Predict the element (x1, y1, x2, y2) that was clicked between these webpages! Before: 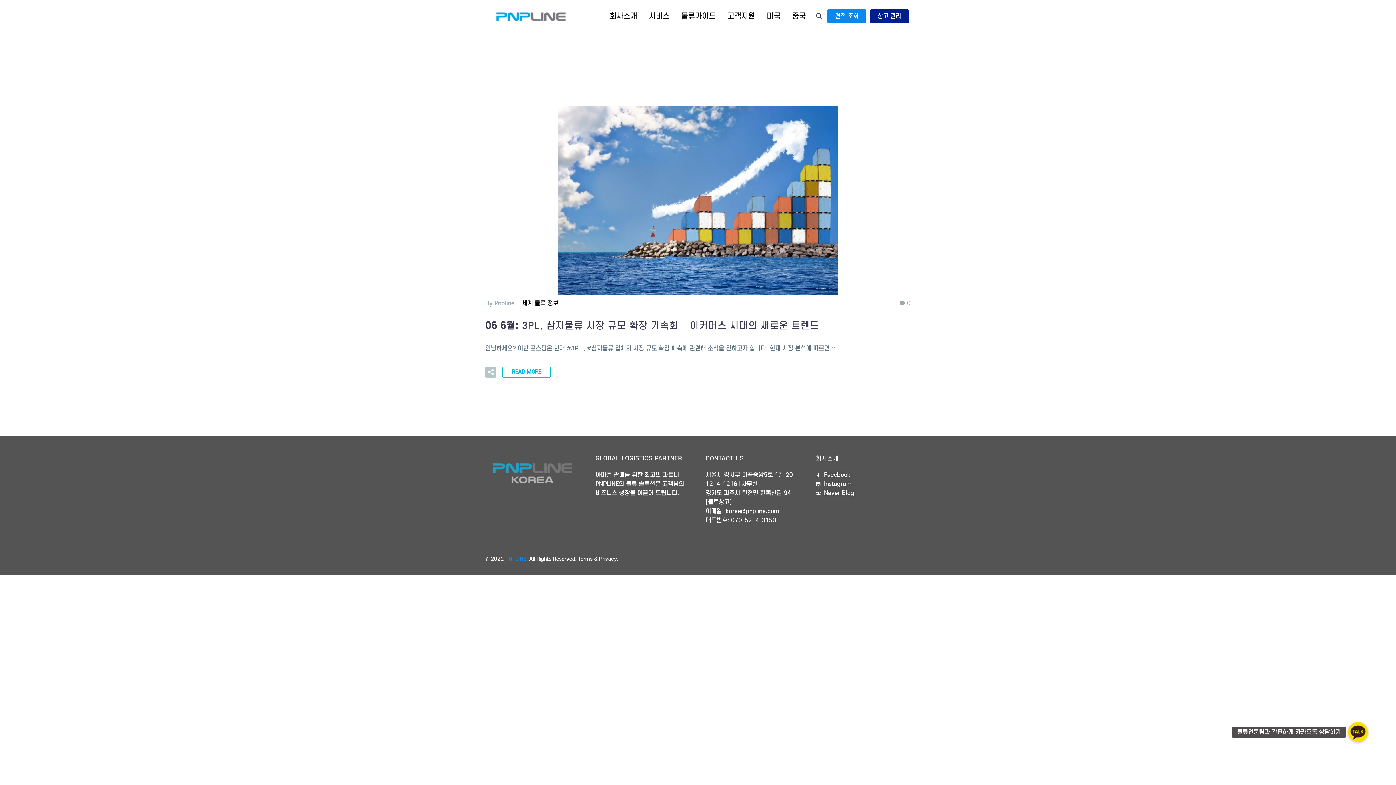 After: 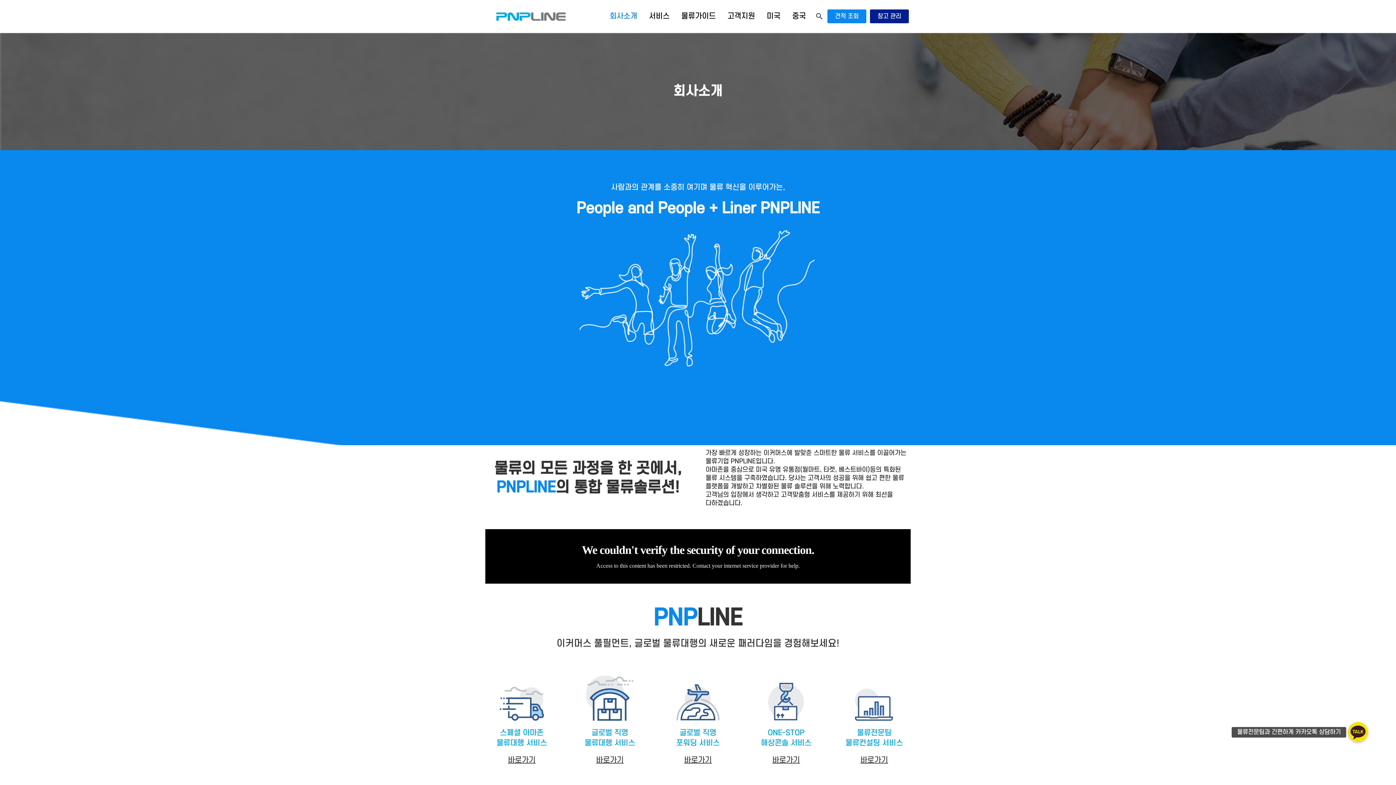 Action: bbox: (816, 455, 838, 462) label: 회사소개